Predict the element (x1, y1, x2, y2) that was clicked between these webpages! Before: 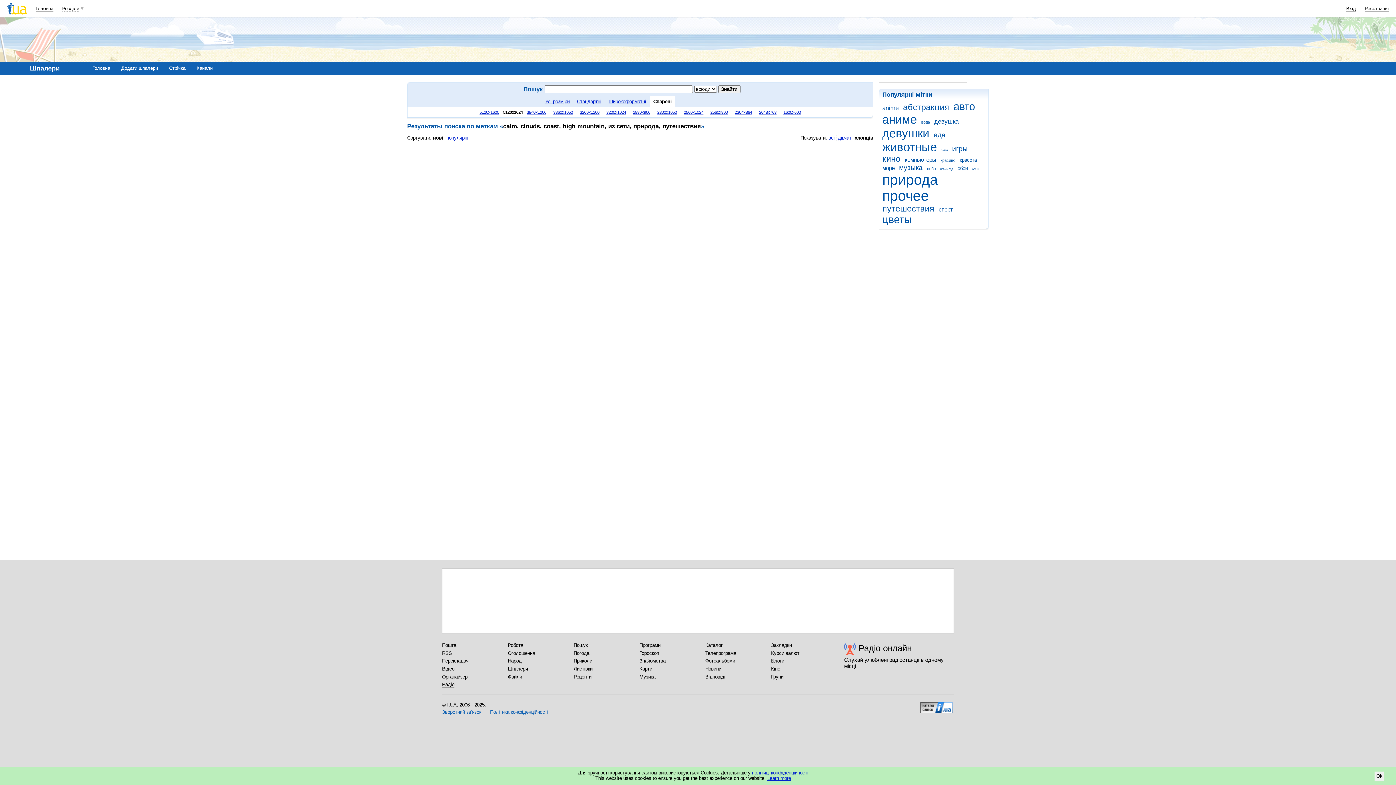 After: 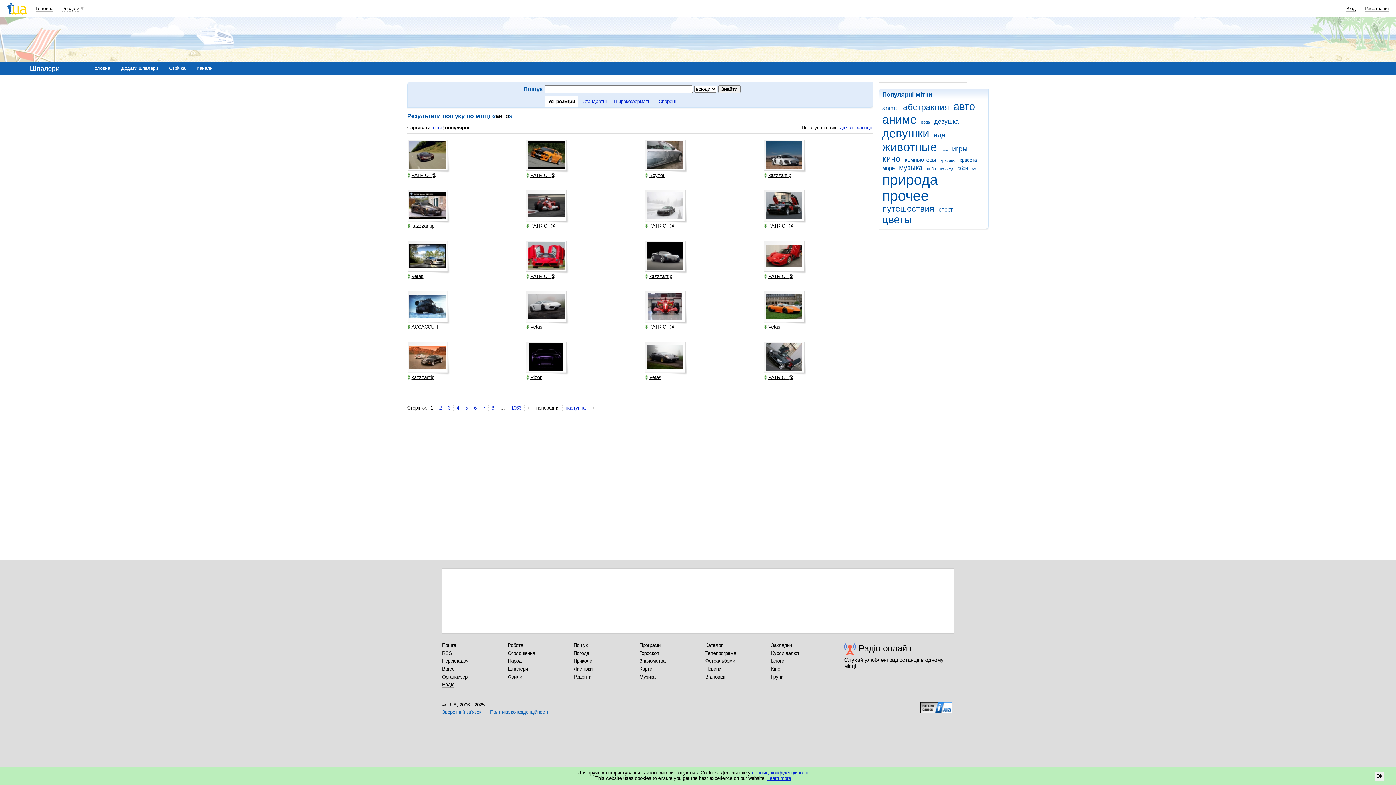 Action: label: авто bbox: (953, 100, 978, 112)